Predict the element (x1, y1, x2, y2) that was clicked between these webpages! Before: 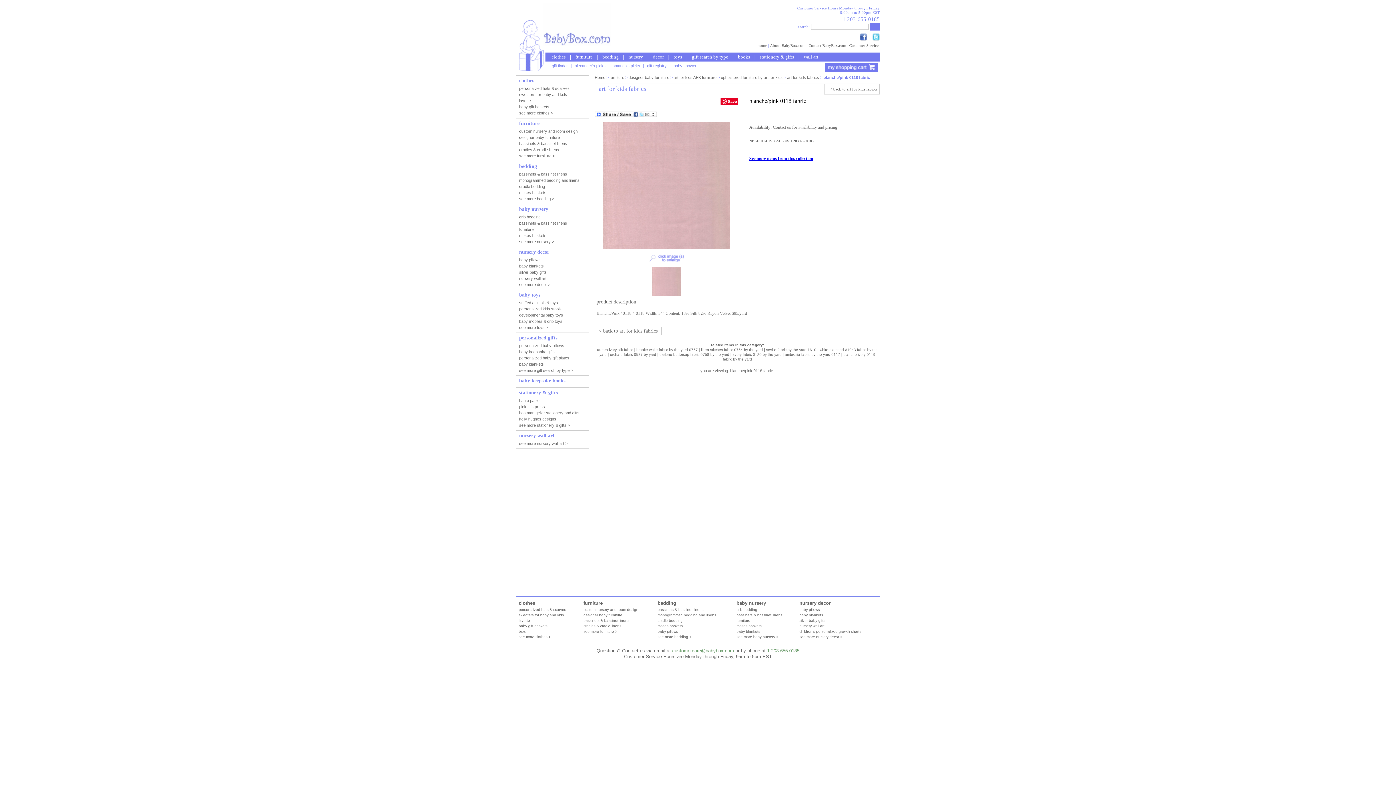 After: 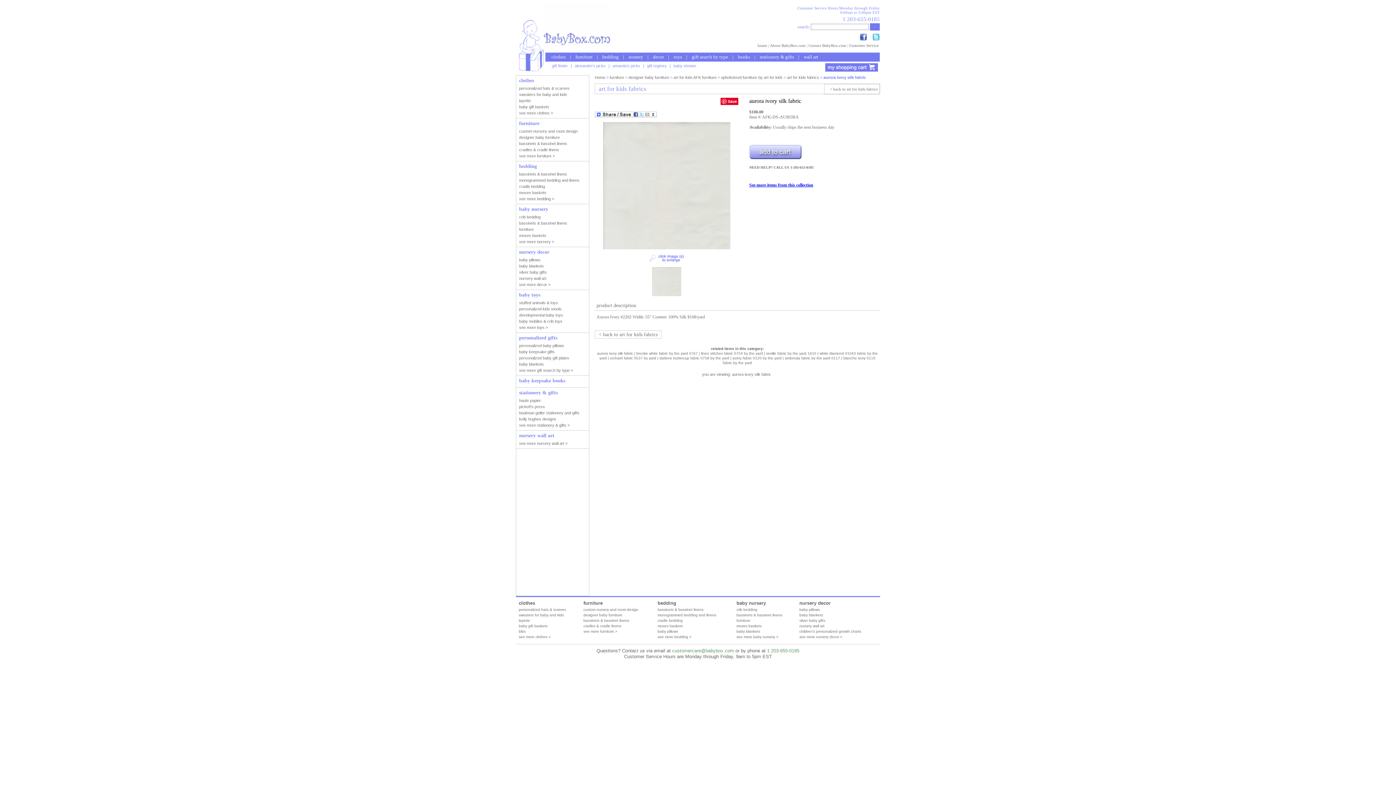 Action: label: aurora ivory silk fabric bbox: (597, 348, 633, 352)